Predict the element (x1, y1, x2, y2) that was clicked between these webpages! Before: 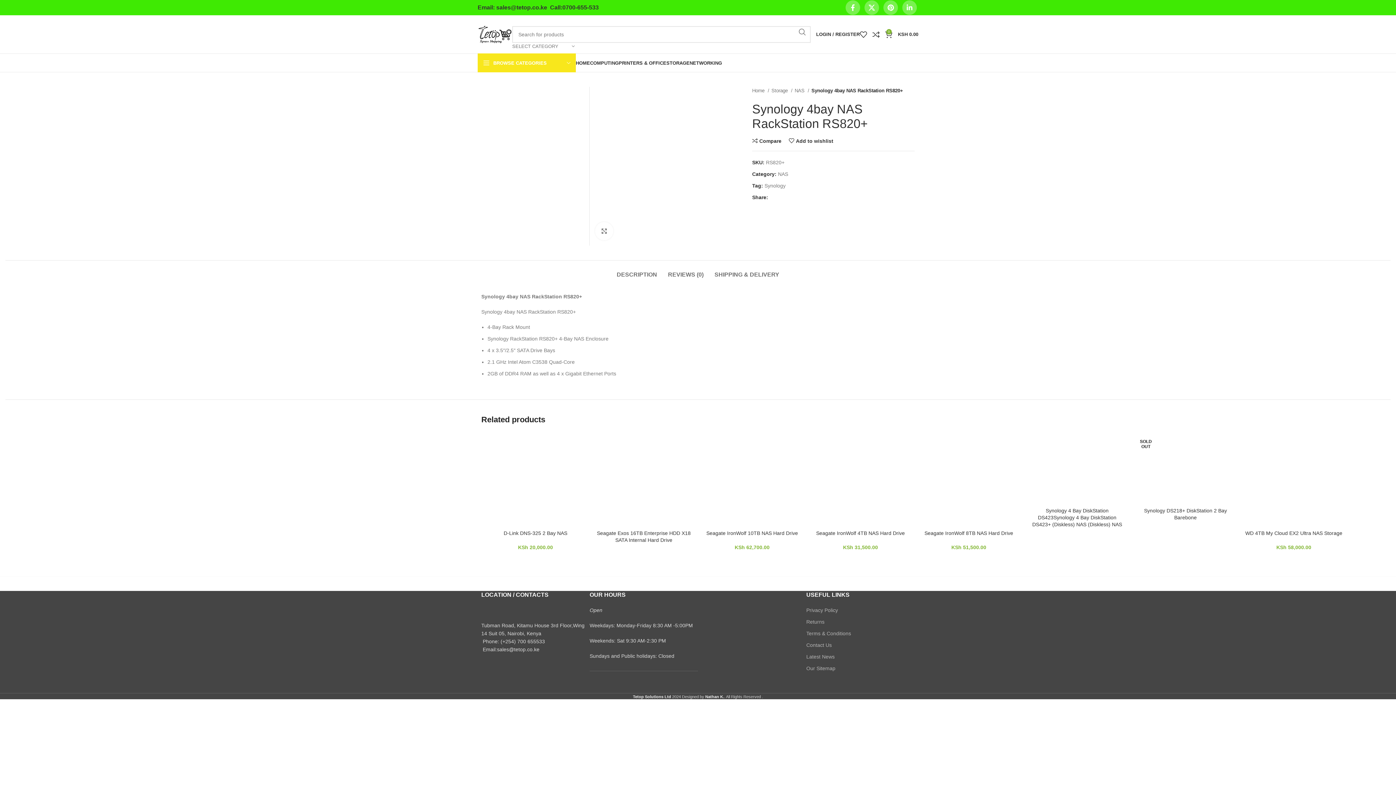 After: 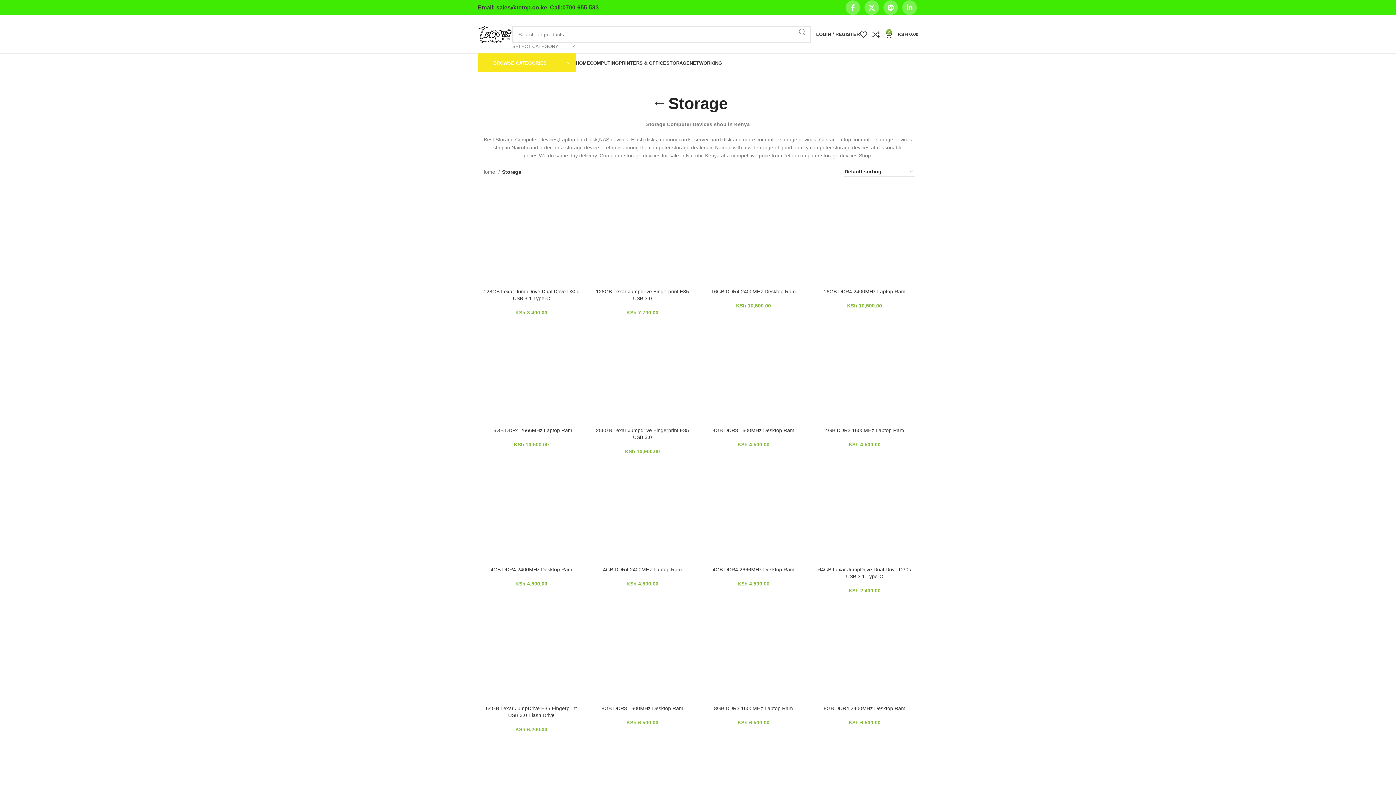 Action: bbox: (666, 55, 689, 70) label: STORAGE